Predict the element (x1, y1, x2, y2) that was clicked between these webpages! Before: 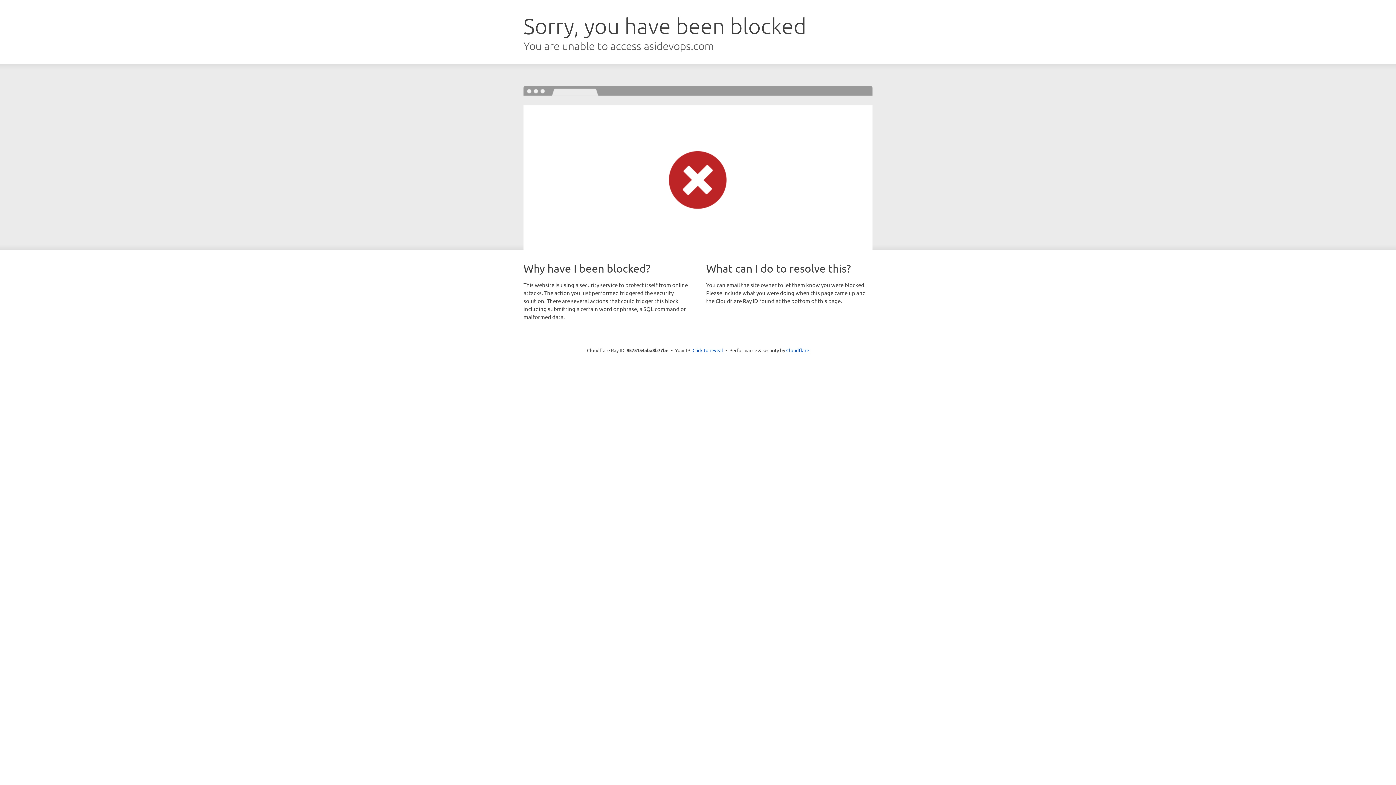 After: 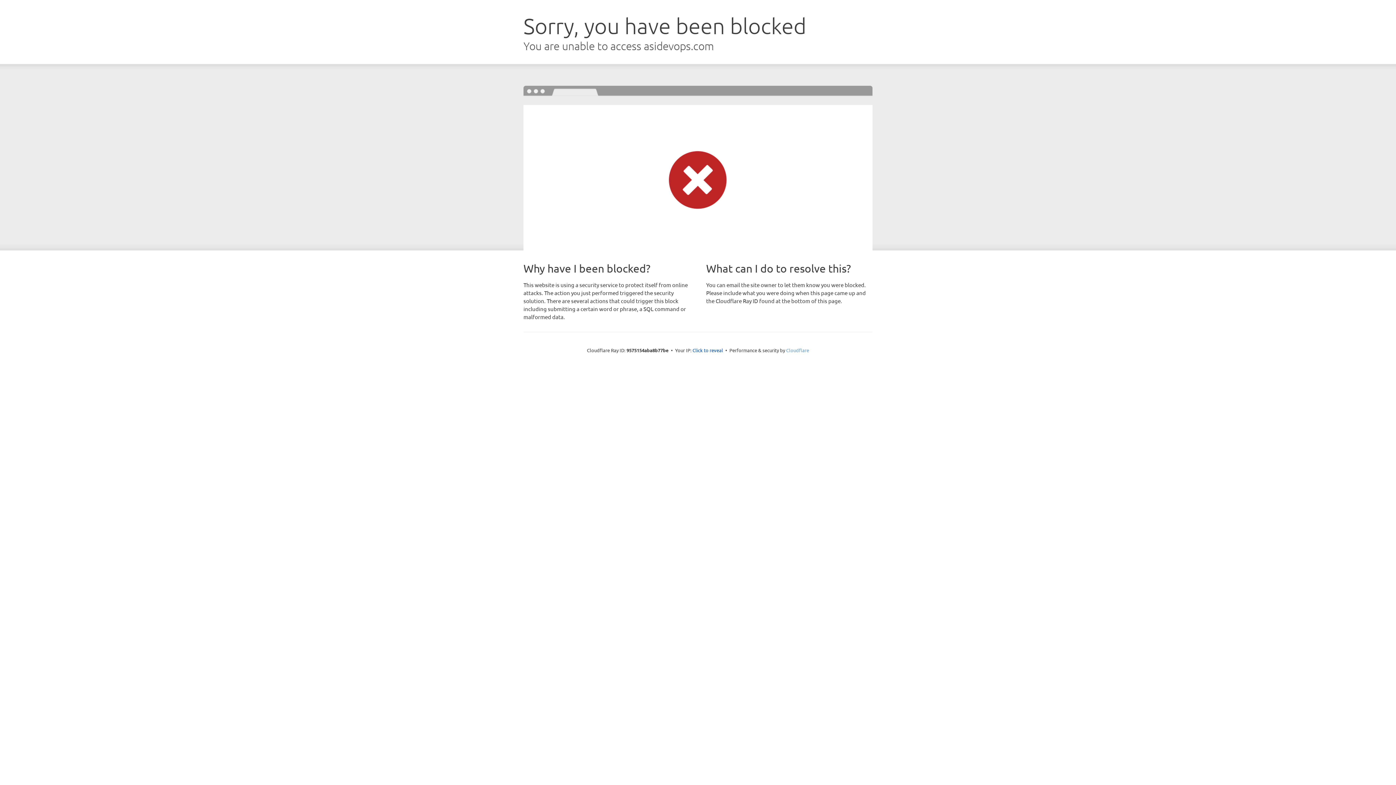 Action: label: Cloudflare bbox: (786, 347, 809, 353)